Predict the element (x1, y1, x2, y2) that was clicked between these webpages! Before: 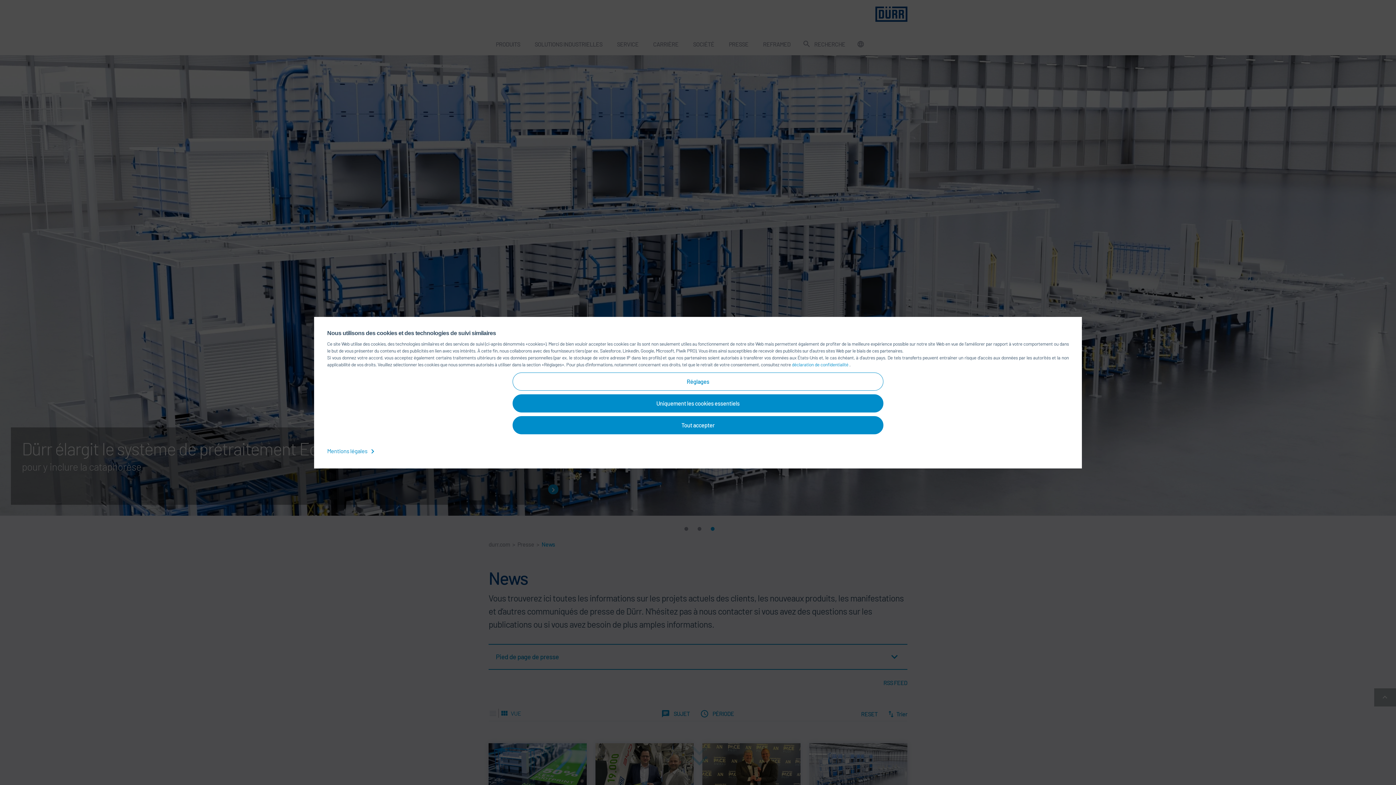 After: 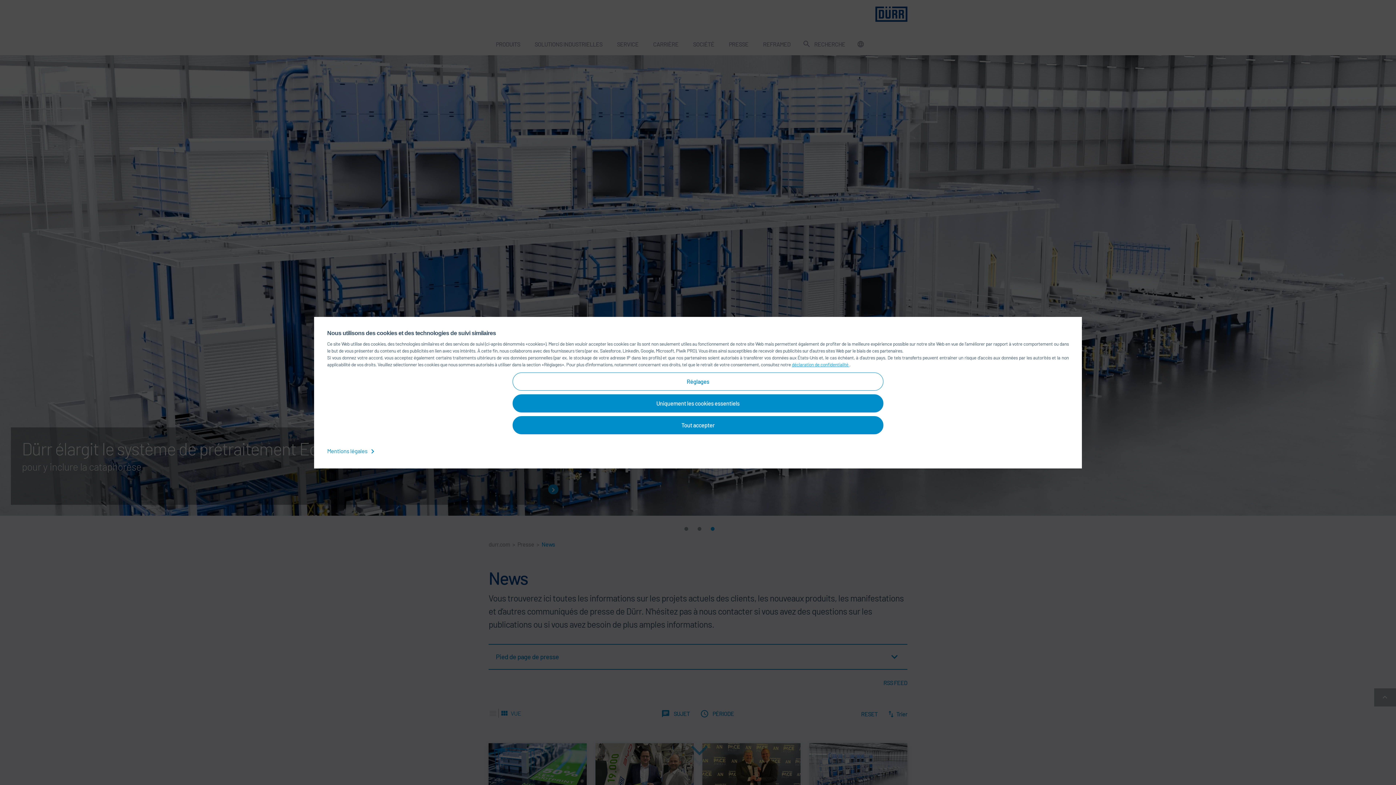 Action: label: déclaration de confidentialité  bbox: (792, 361, 849, 367)